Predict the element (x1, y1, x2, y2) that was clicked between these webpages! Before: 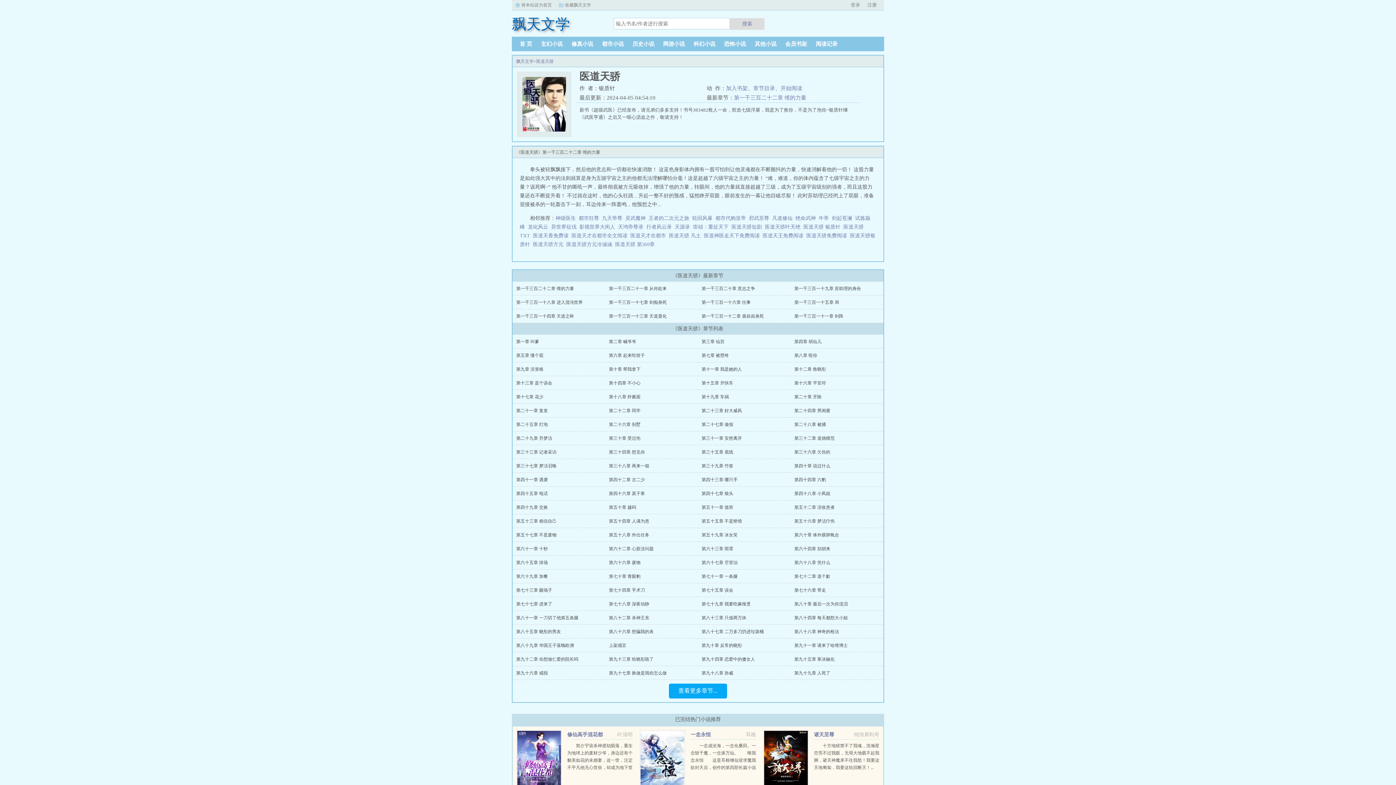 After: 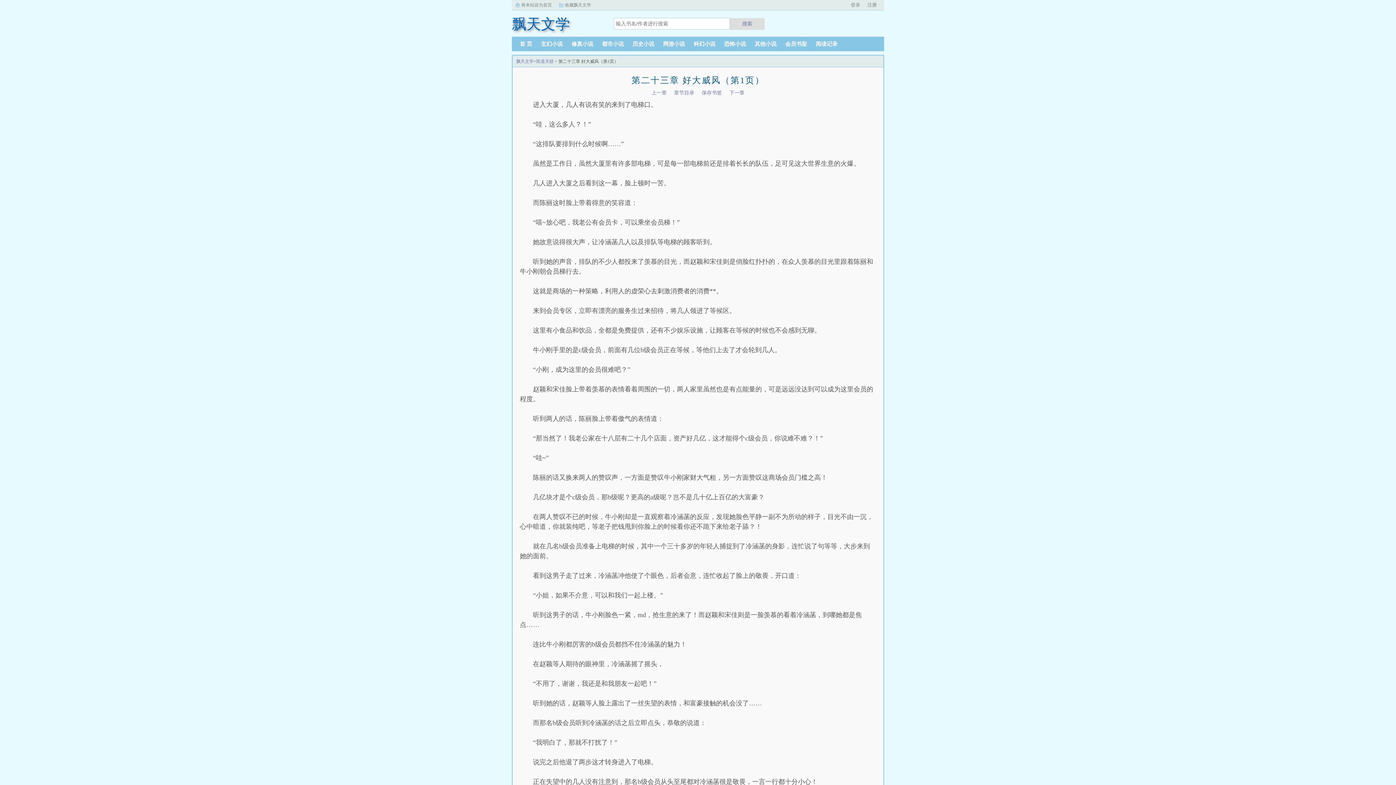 Action: bbox: (701, 408, 742, 413) label: 第二十三章 好大威风